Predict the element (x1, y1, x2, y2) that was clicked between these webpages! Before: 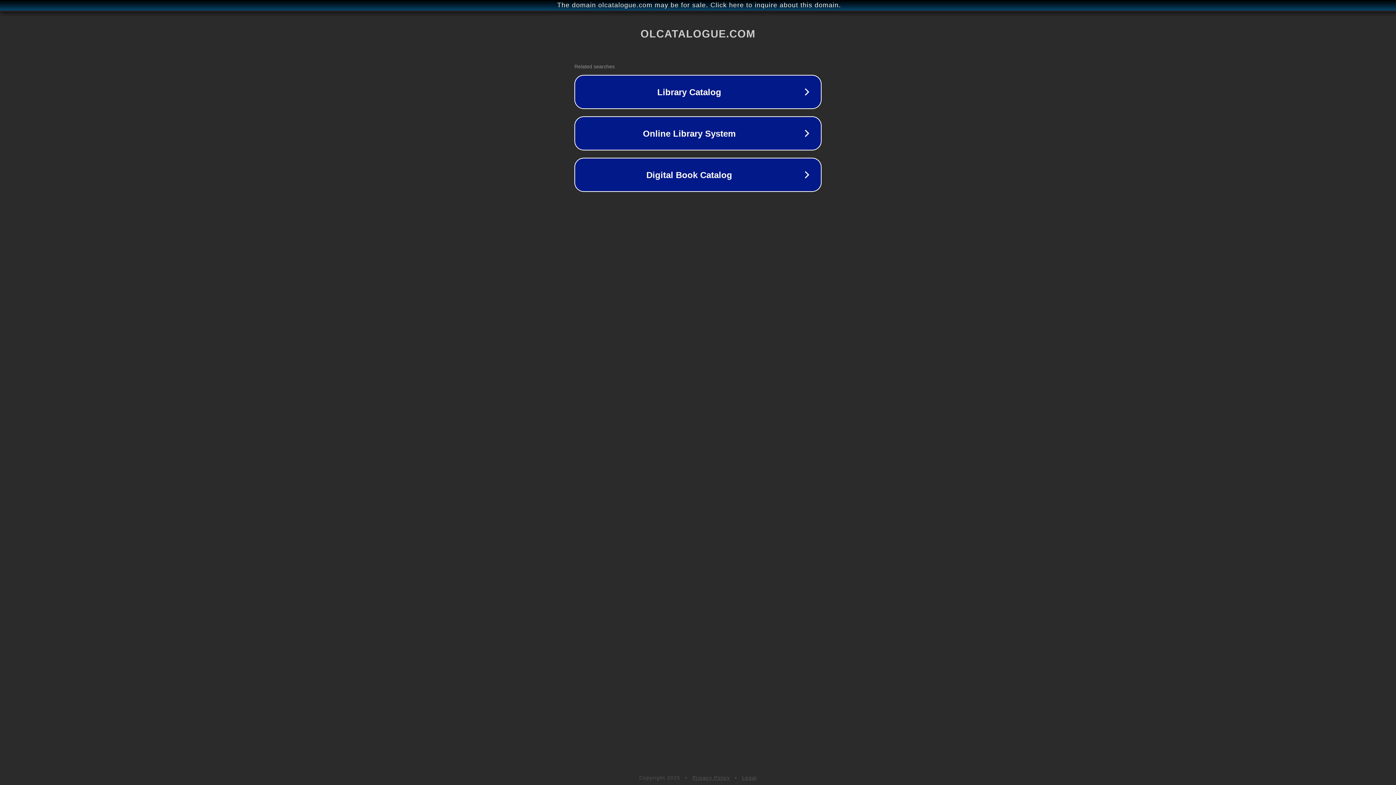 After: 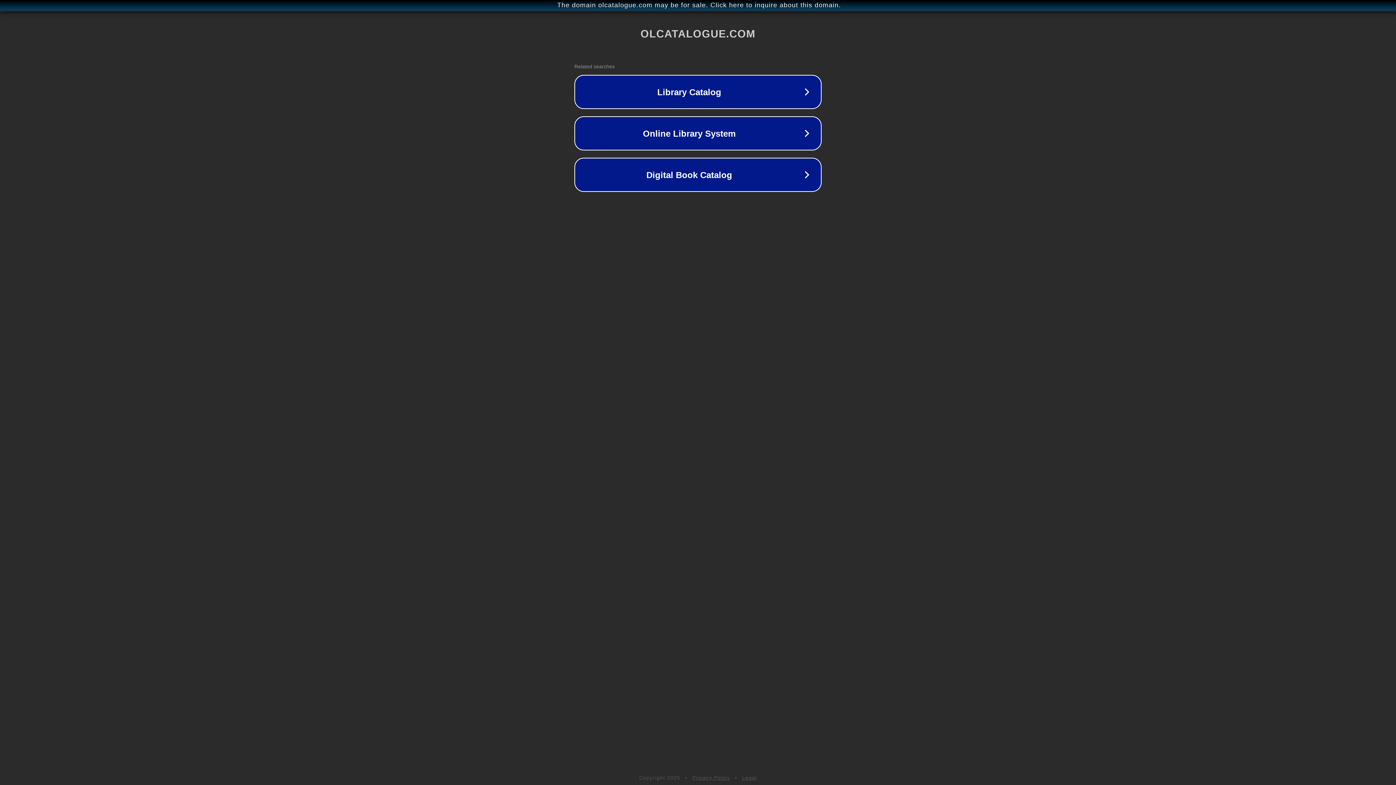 Action: label: Privacy Policy bbox: (692, 775, 730, 781)